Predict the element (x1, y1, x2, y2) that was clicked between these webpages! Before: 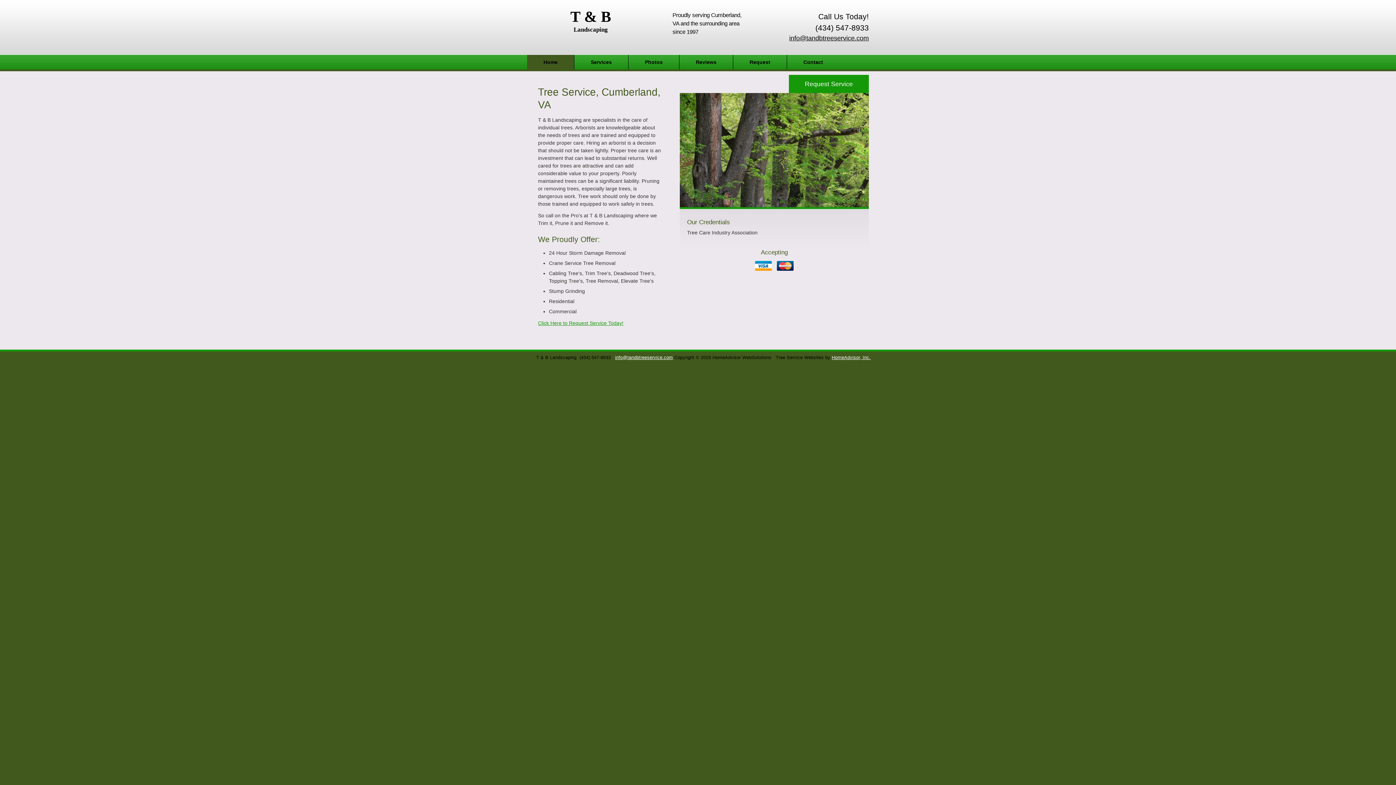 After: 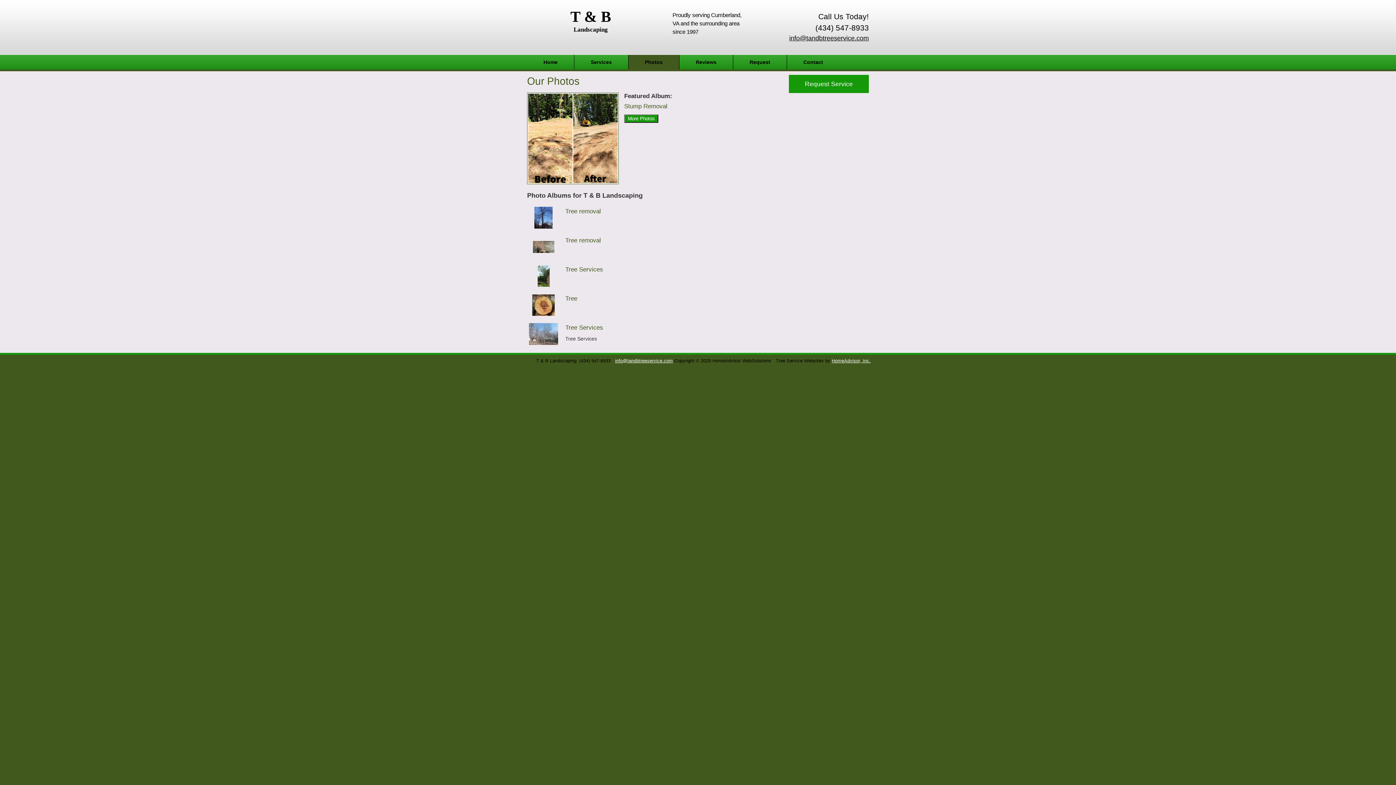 Action: bbox: (628, 54, 679, 69) label: Photos